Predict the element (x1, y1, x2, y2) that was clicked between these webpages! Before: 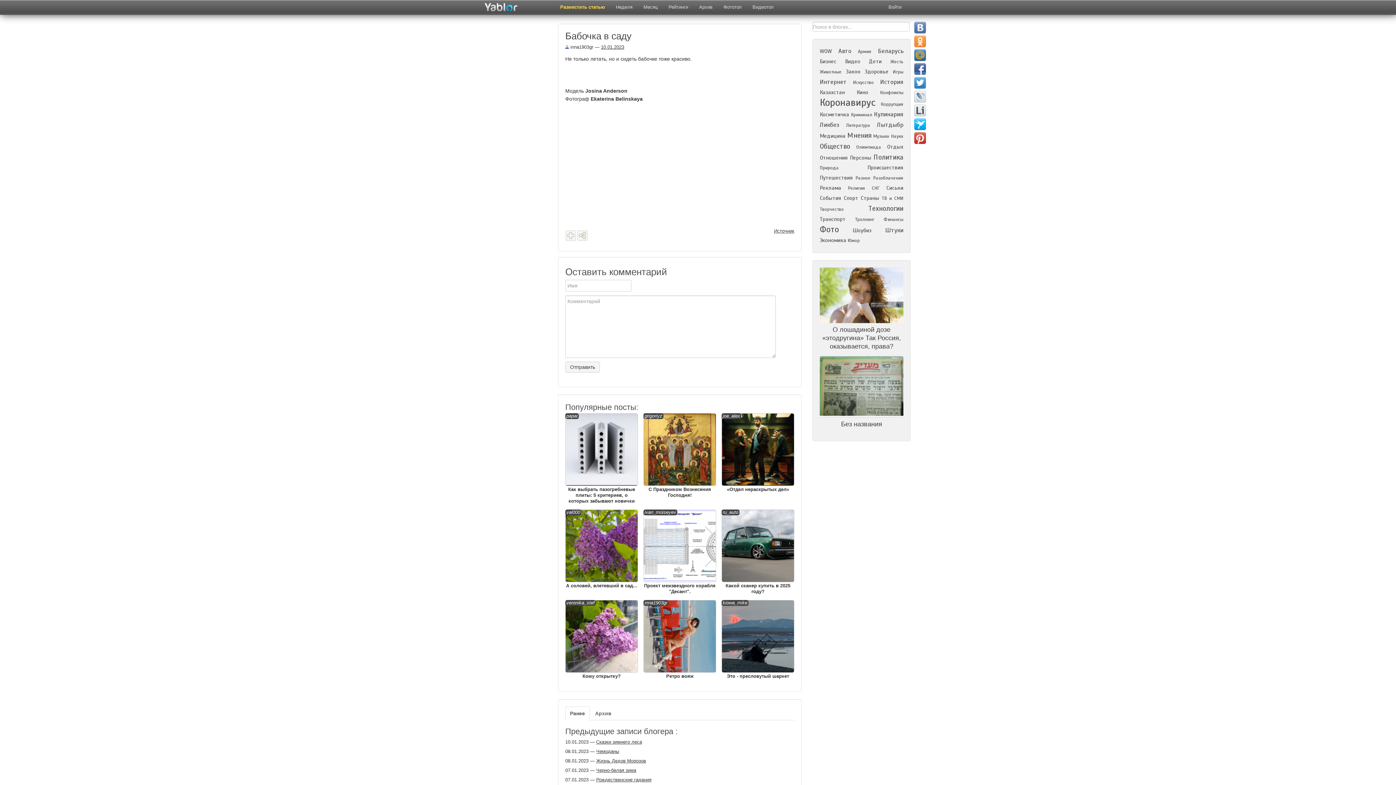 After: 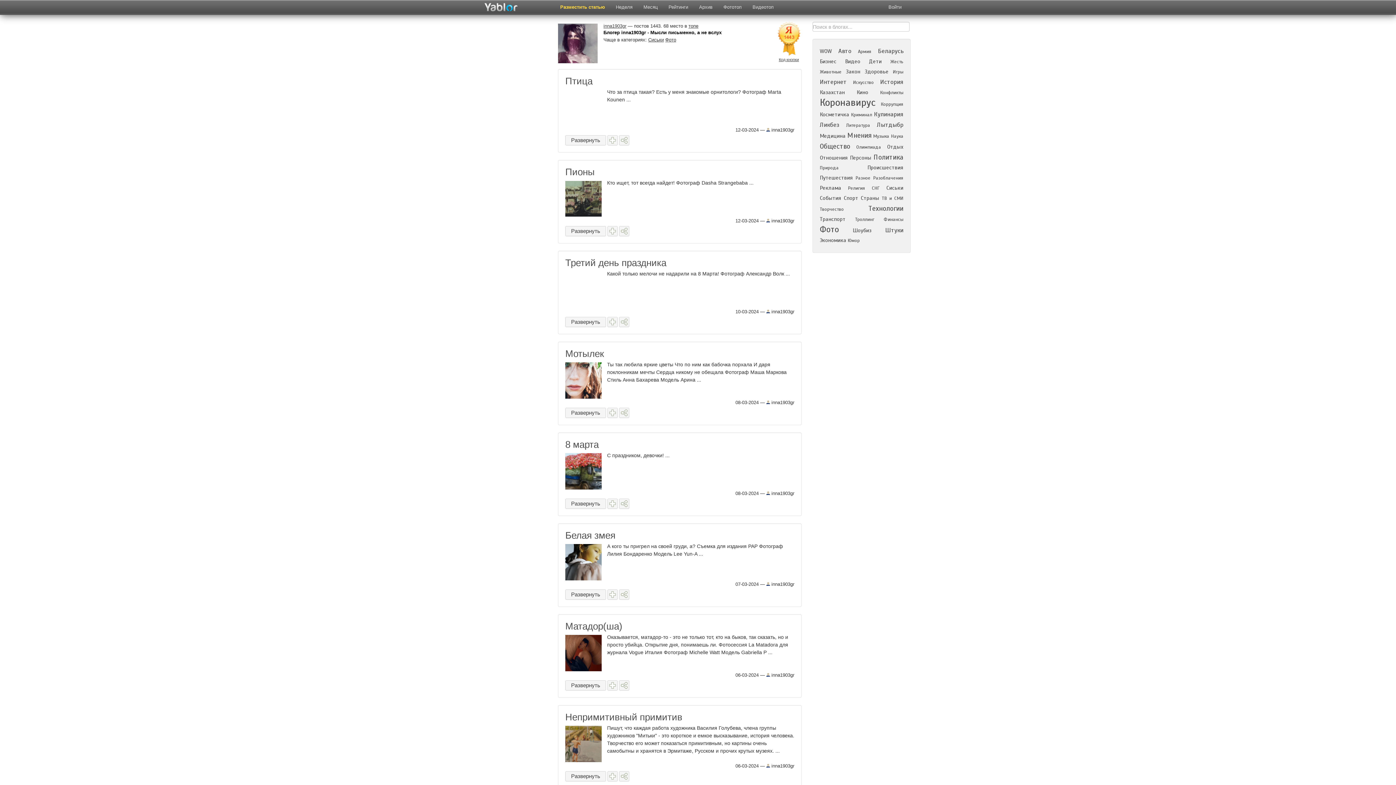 Action: bbox: (565, 44, 593, 49) label:  inna1903gr